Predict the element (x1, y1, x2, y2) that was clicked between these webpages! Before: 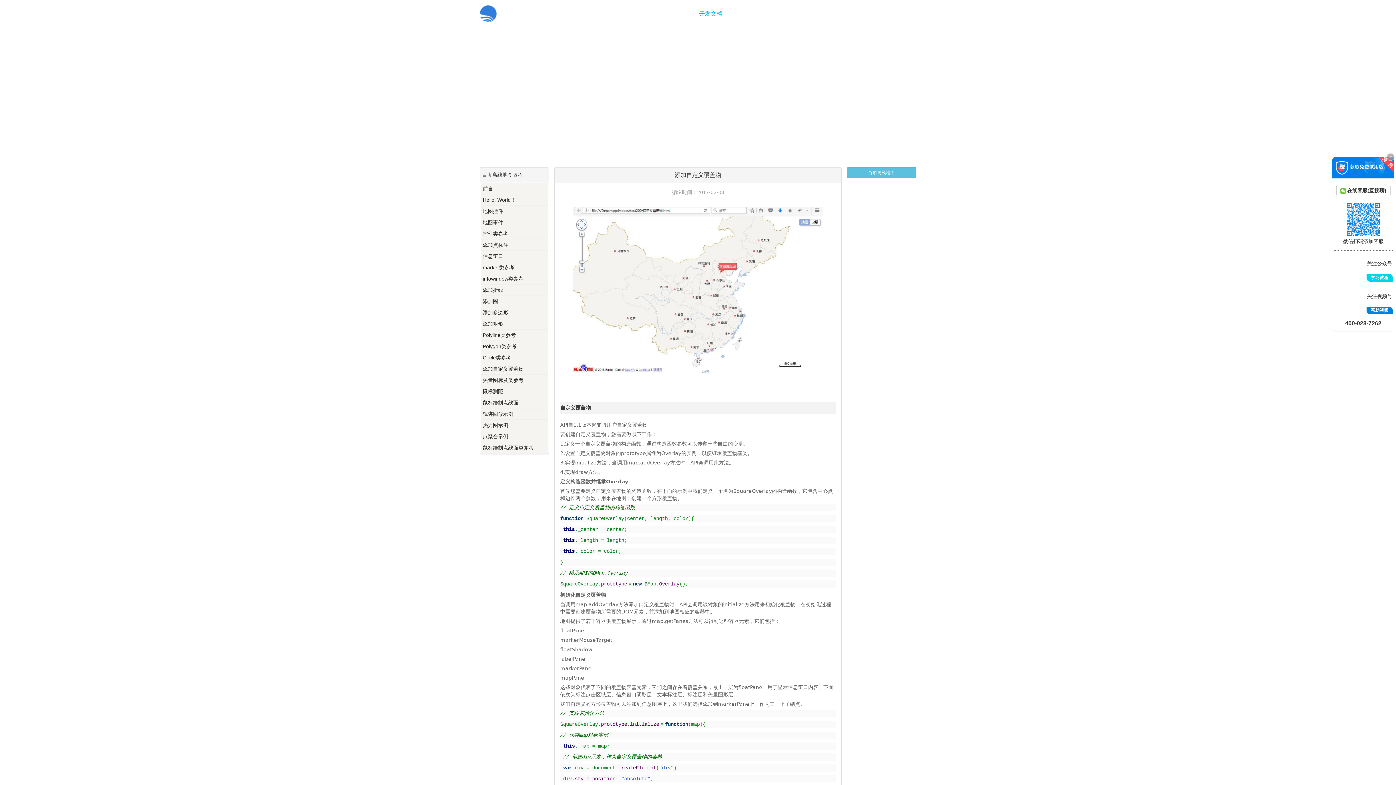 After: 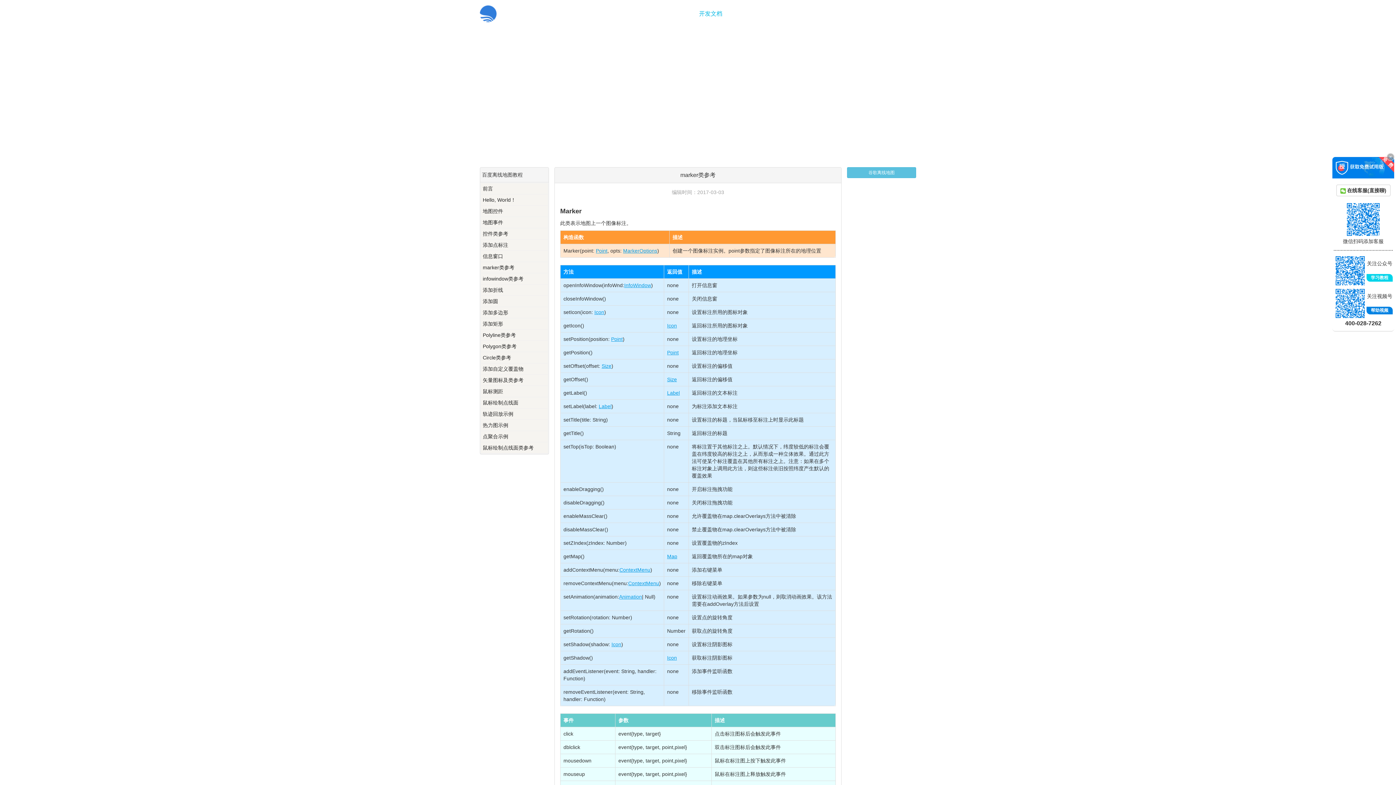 Action: bbox: (482, 264, 546, 271) label: marker类参考